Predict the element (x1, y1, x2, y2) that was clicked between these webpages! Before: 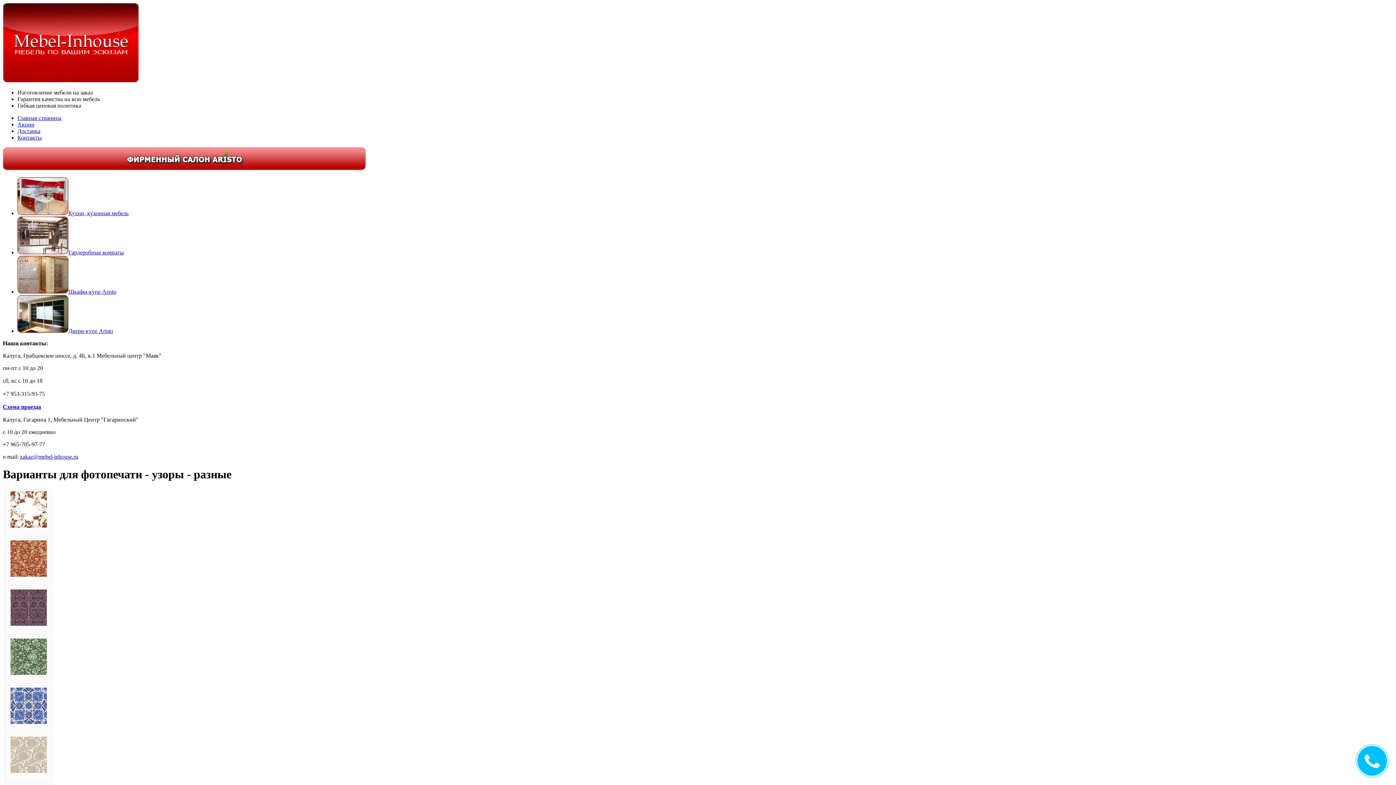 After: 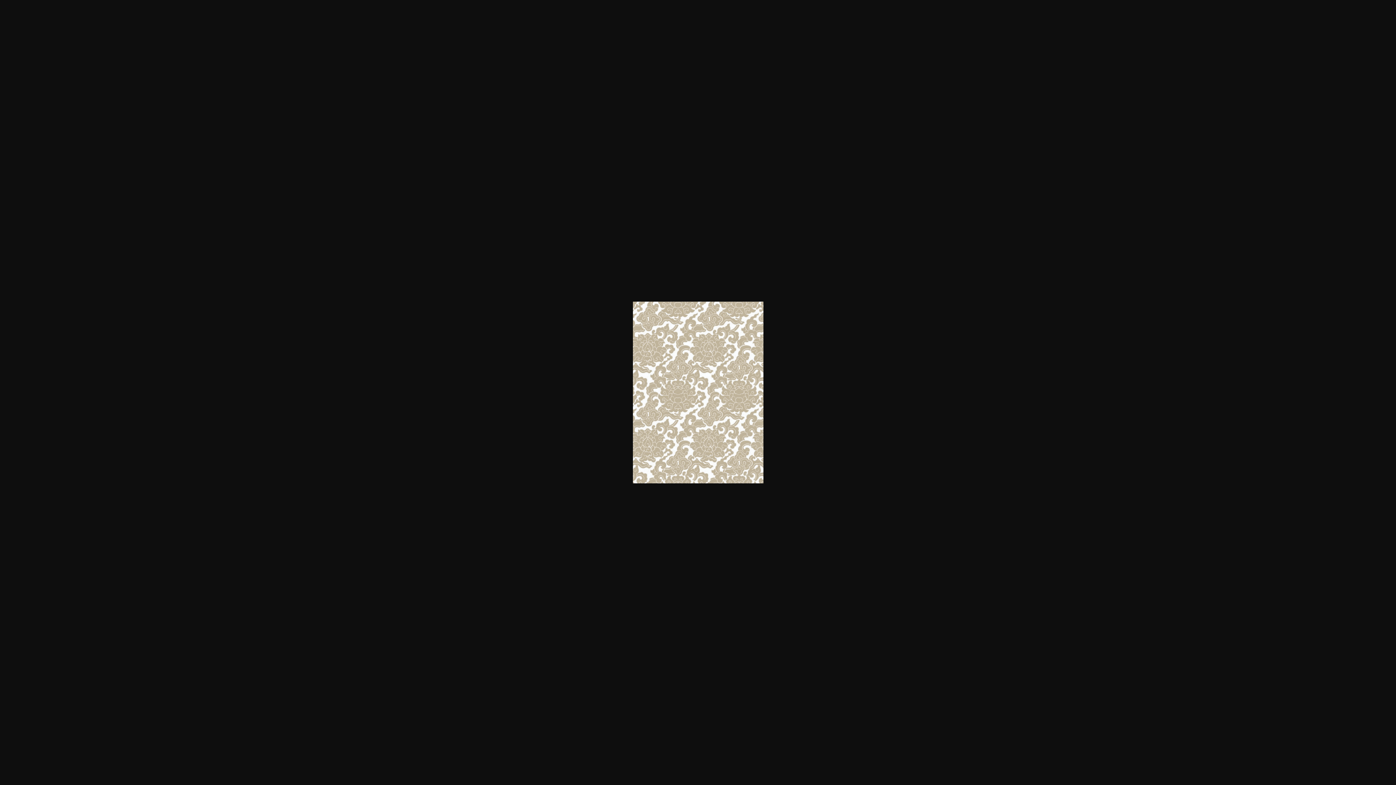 Action: bbox: (10, 768, 46, 774)